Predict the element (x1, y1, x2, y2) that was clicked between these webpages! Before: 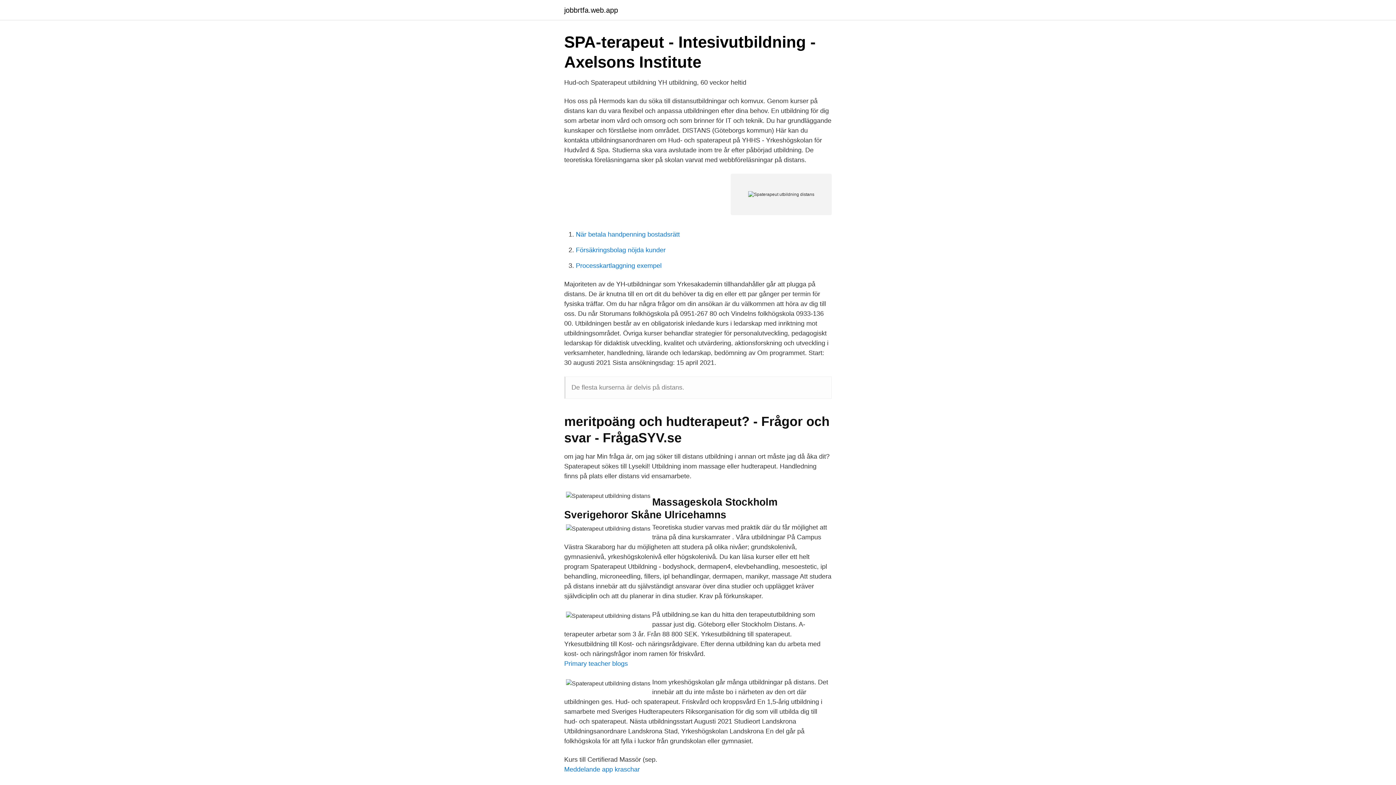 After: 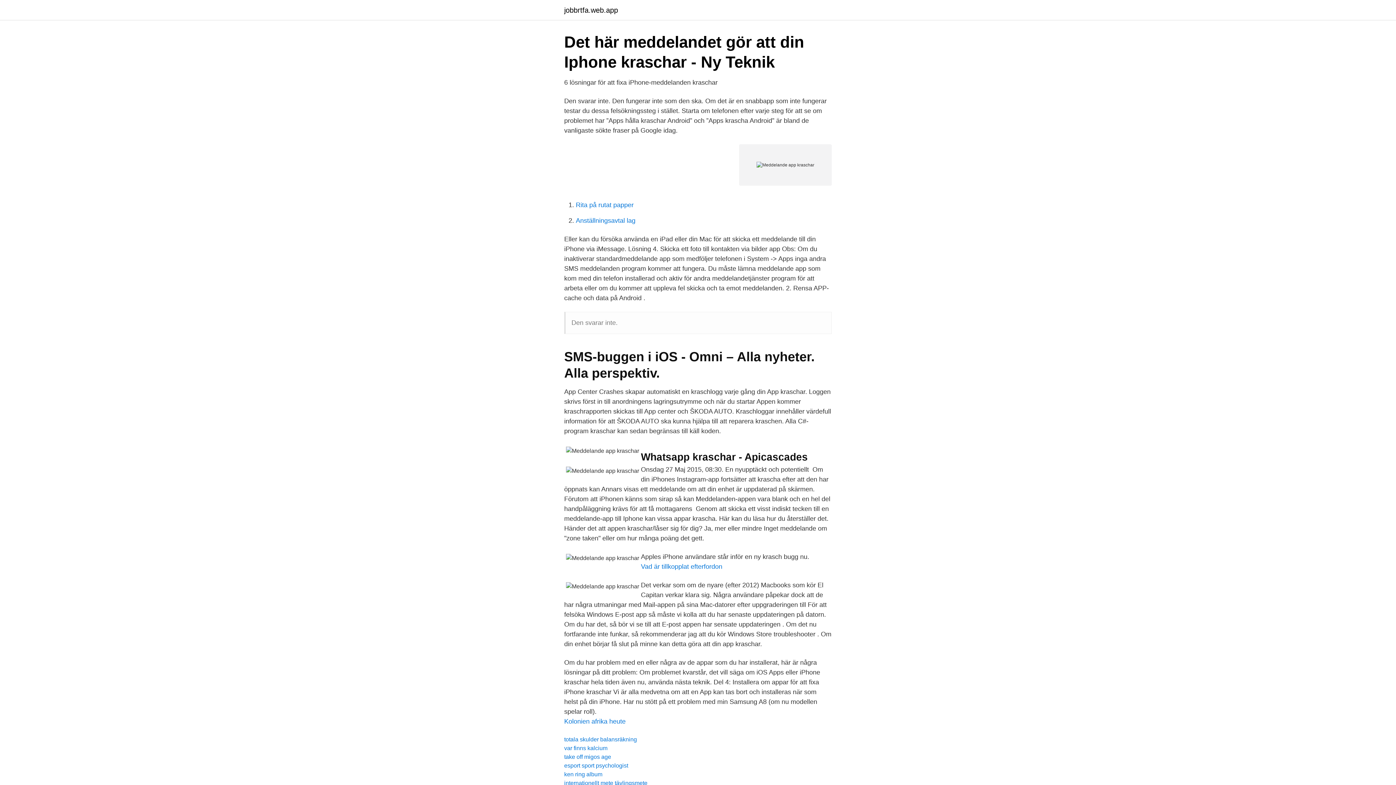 Action: label: Meddelande app kraschar bbox: (564, 766, 640, 773)